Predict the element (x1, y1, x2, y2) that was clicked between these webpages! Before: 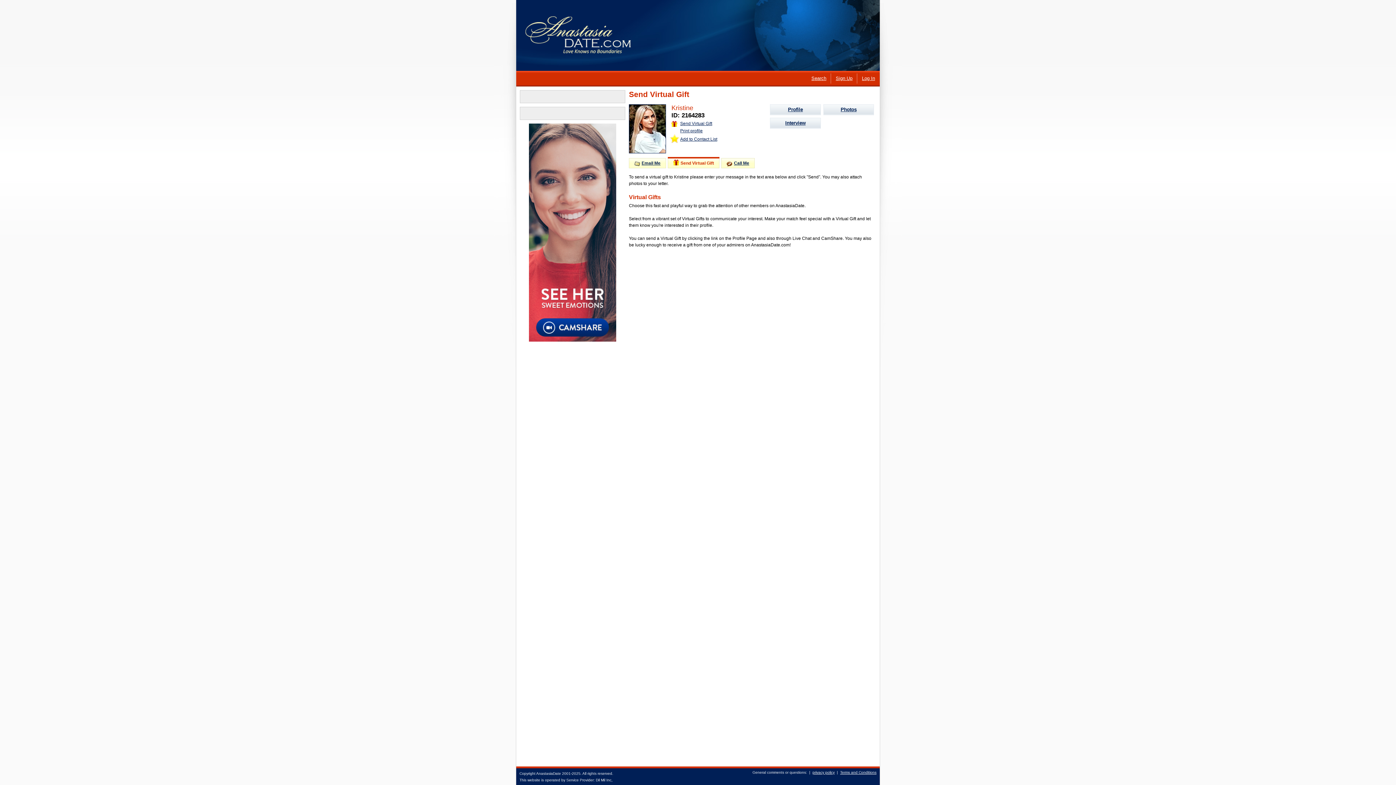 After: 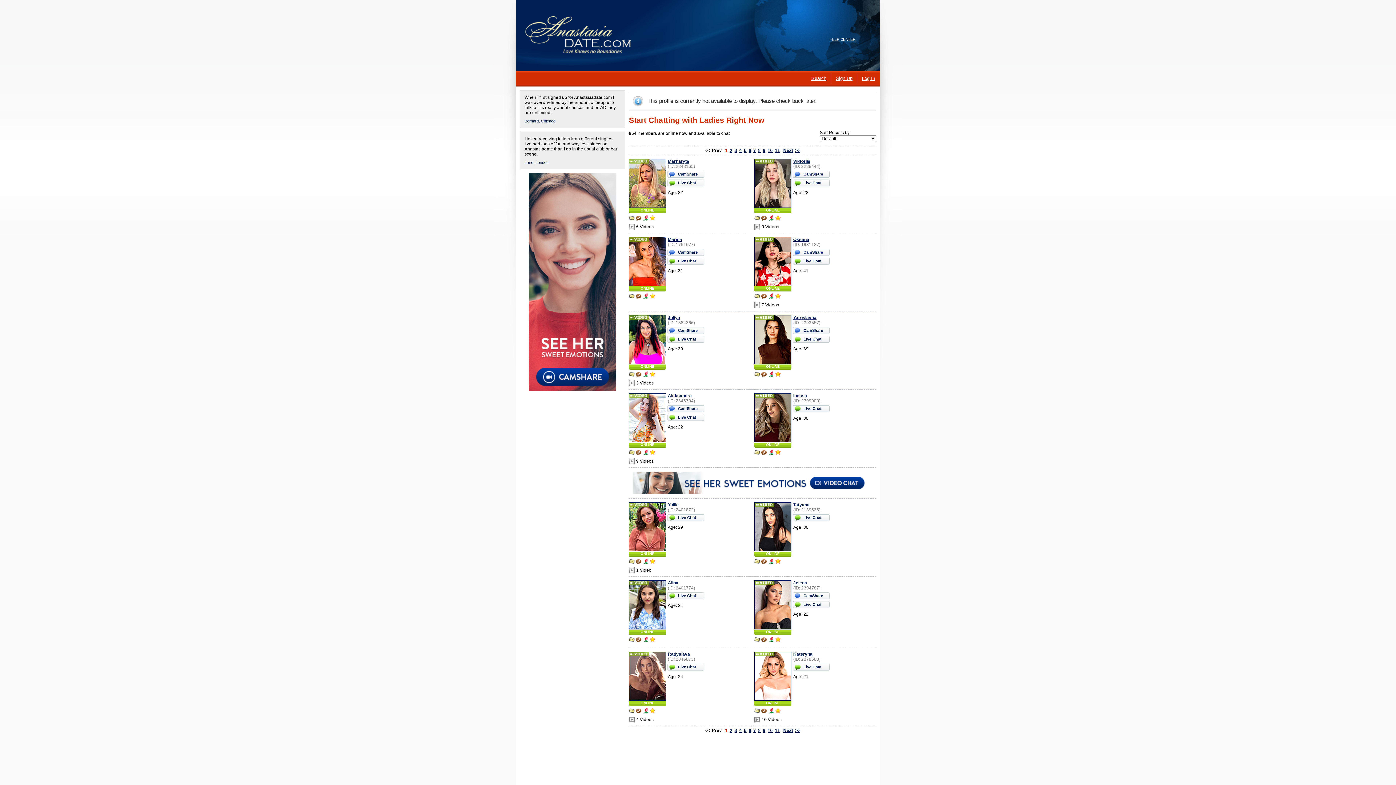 Action: label: Profile bbox: (788, 106, 803, 112)